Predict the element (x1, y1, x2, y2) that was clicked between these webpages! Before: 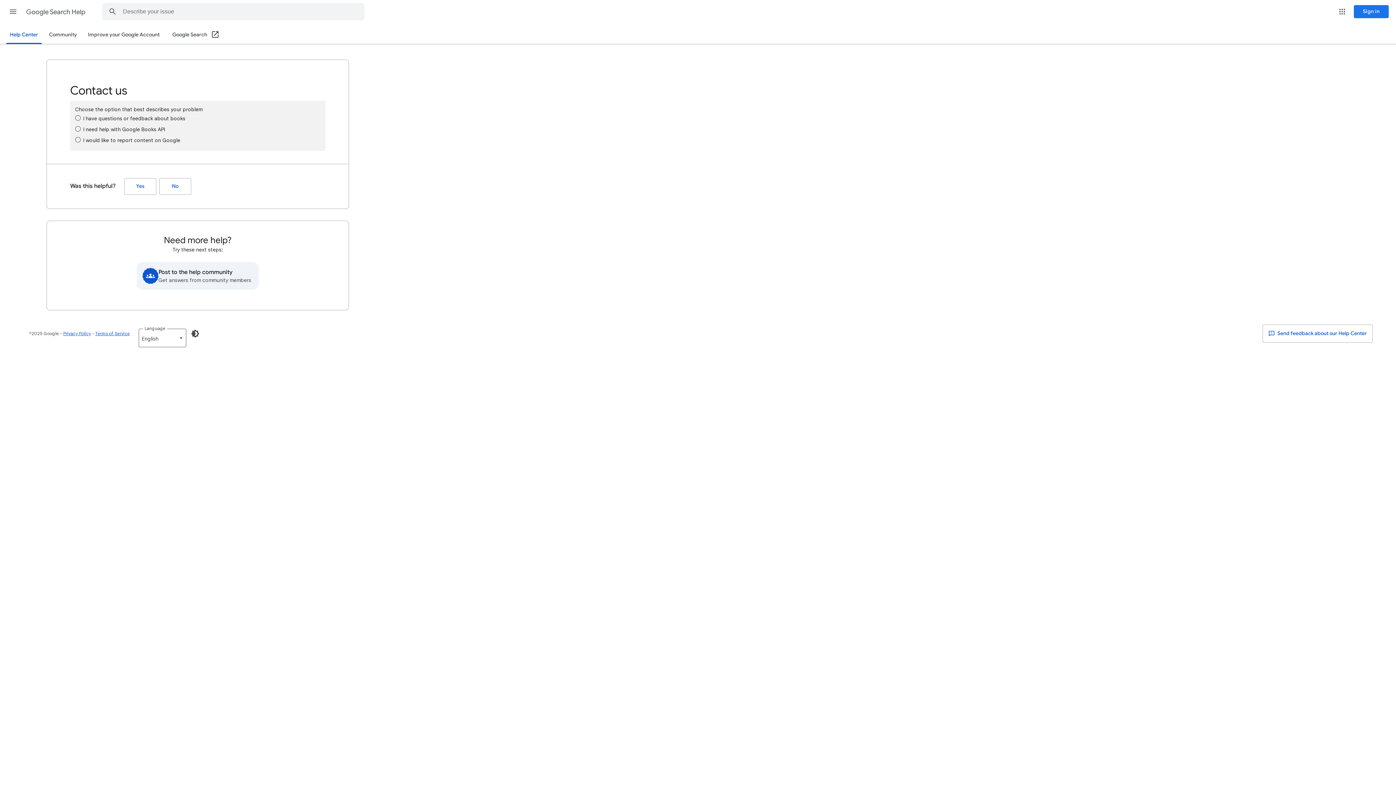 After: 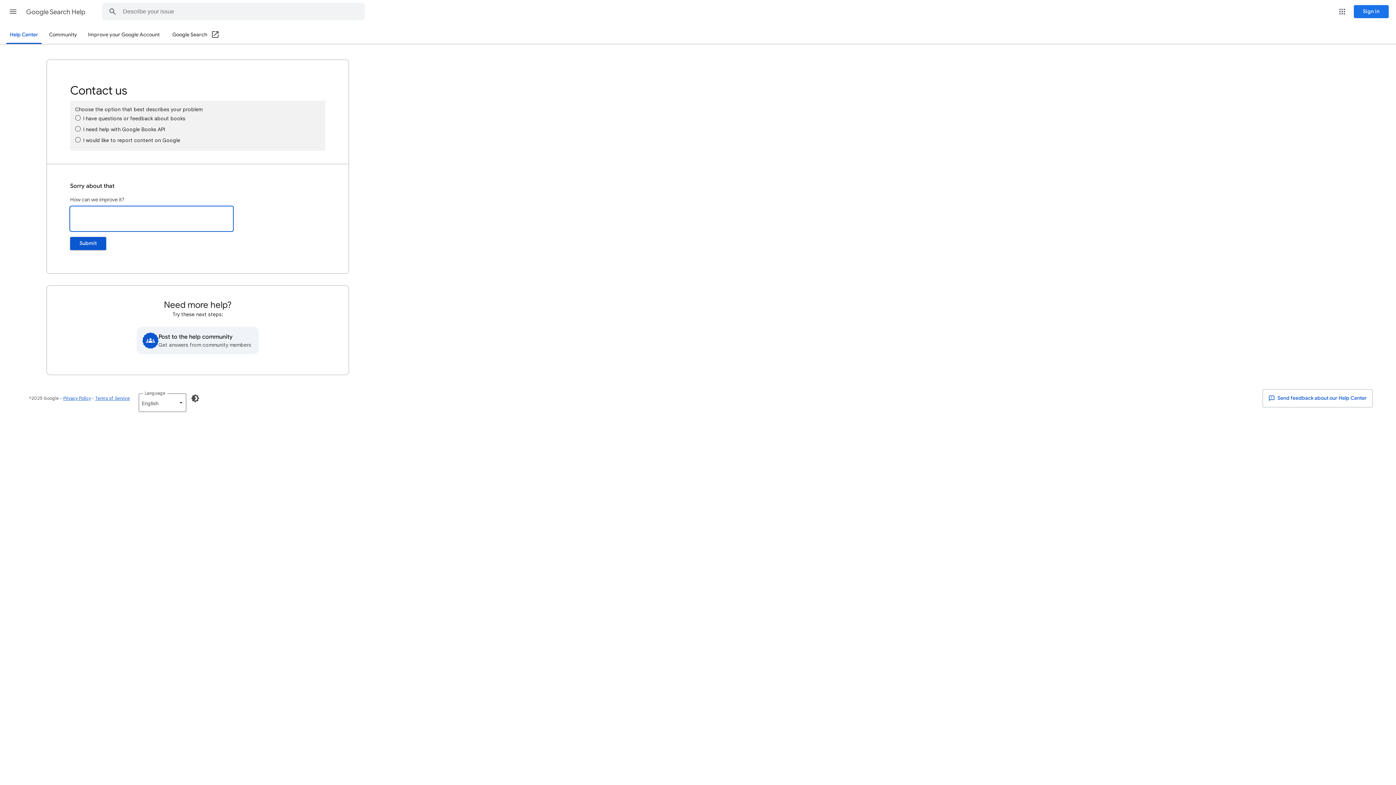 Action: label: No (Was this helpful?) bbox: (159, 178, 191, 194)